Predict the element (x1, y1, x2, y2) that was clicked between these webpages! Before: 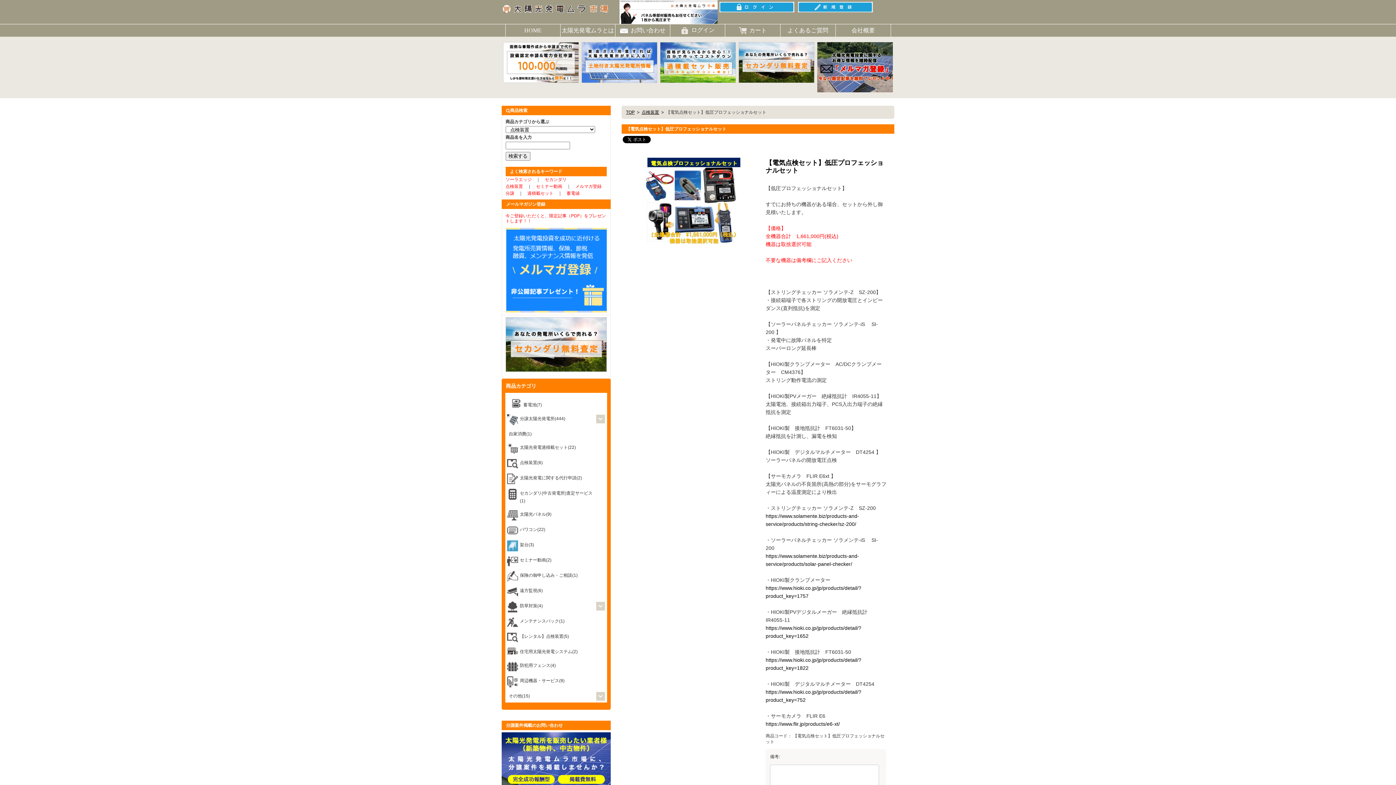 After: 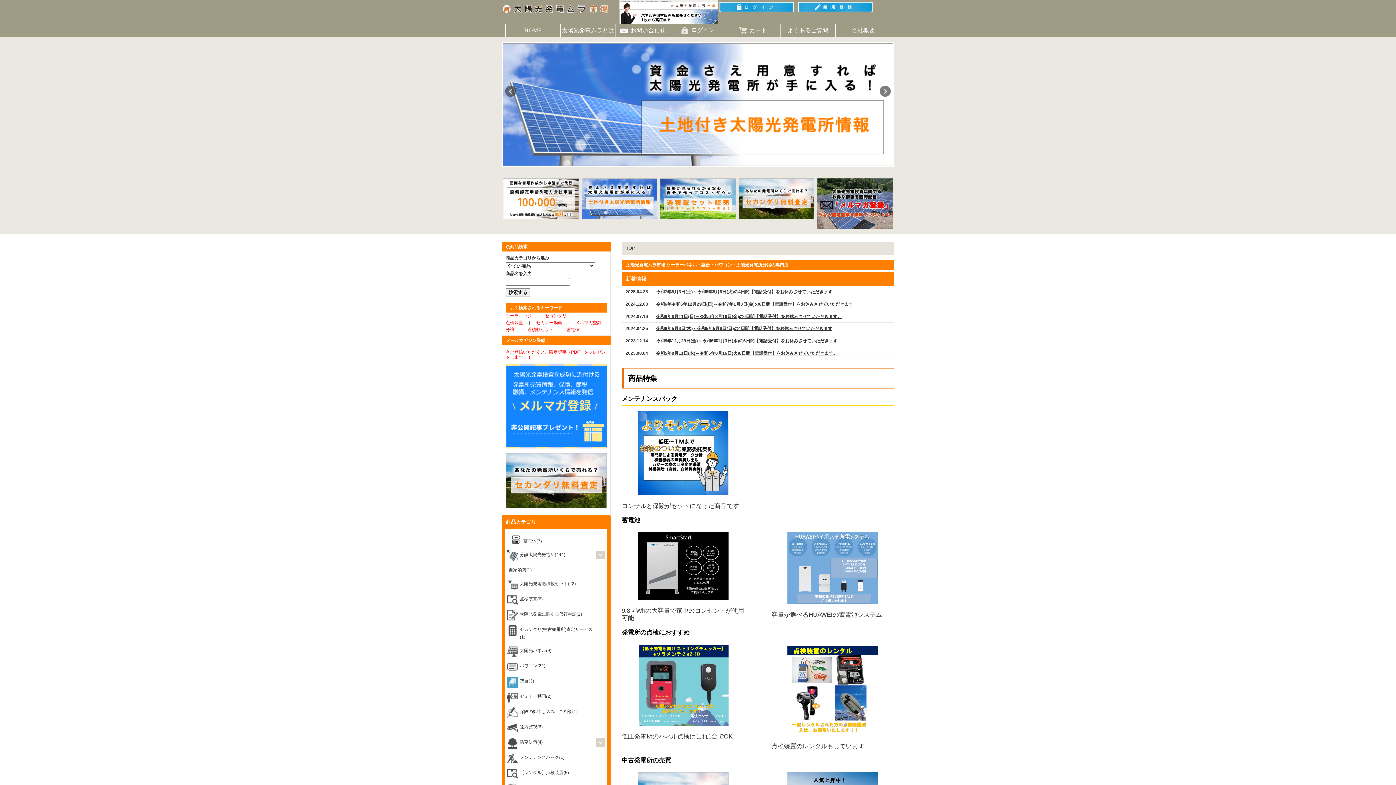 Action: label: HOME bbox: (505, 24, 560, 36)